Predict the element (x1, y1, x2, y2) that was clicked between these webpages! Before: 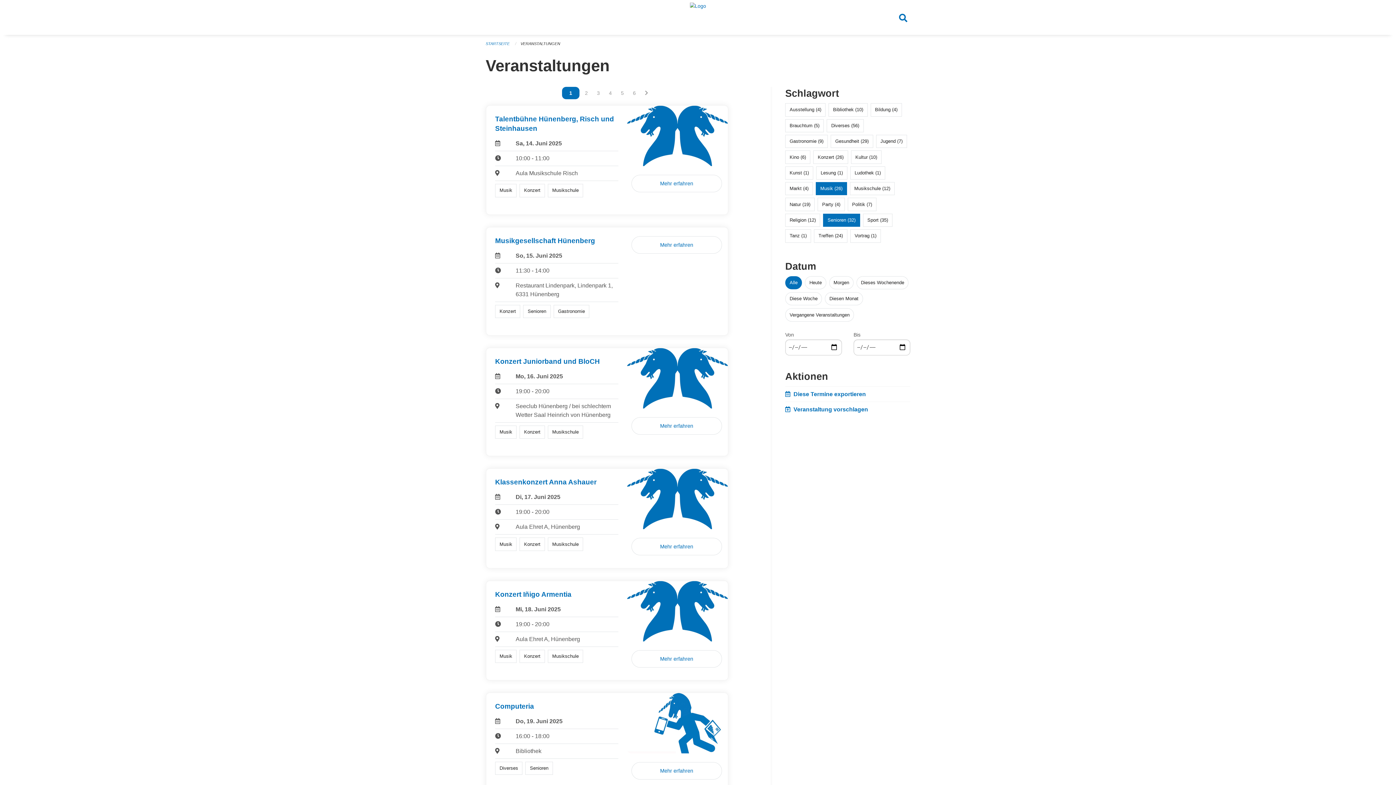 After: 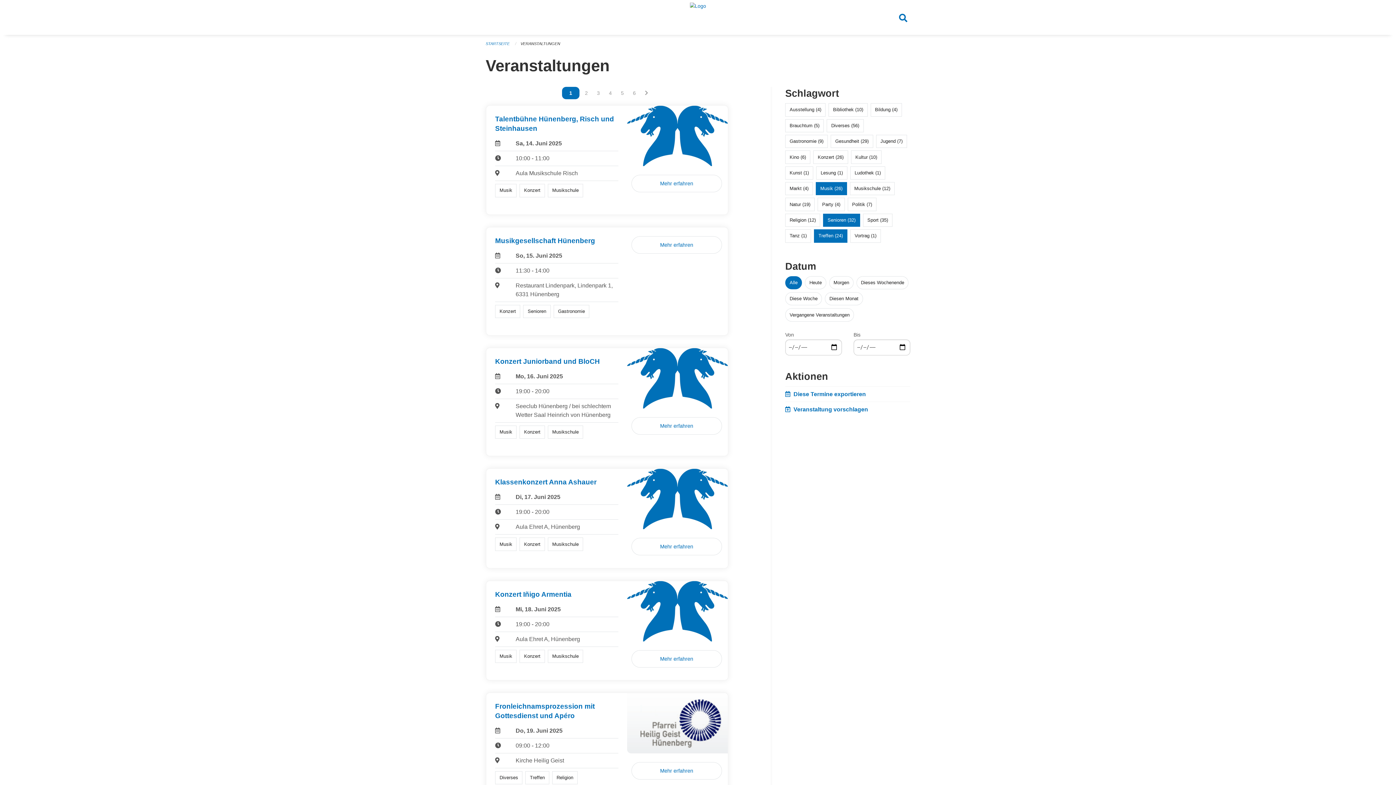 Action: bbox: (818, 233, 843, 238) label: Treffen (24)